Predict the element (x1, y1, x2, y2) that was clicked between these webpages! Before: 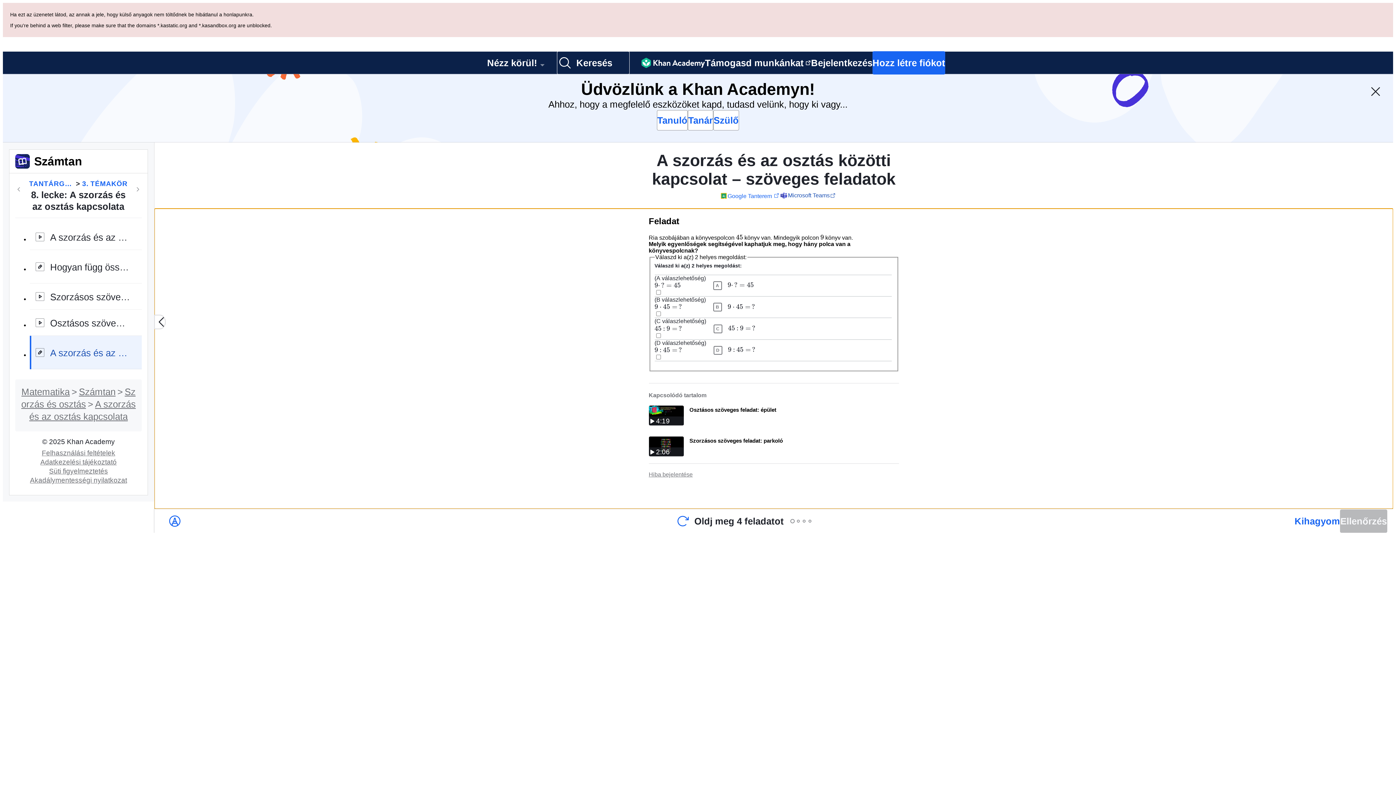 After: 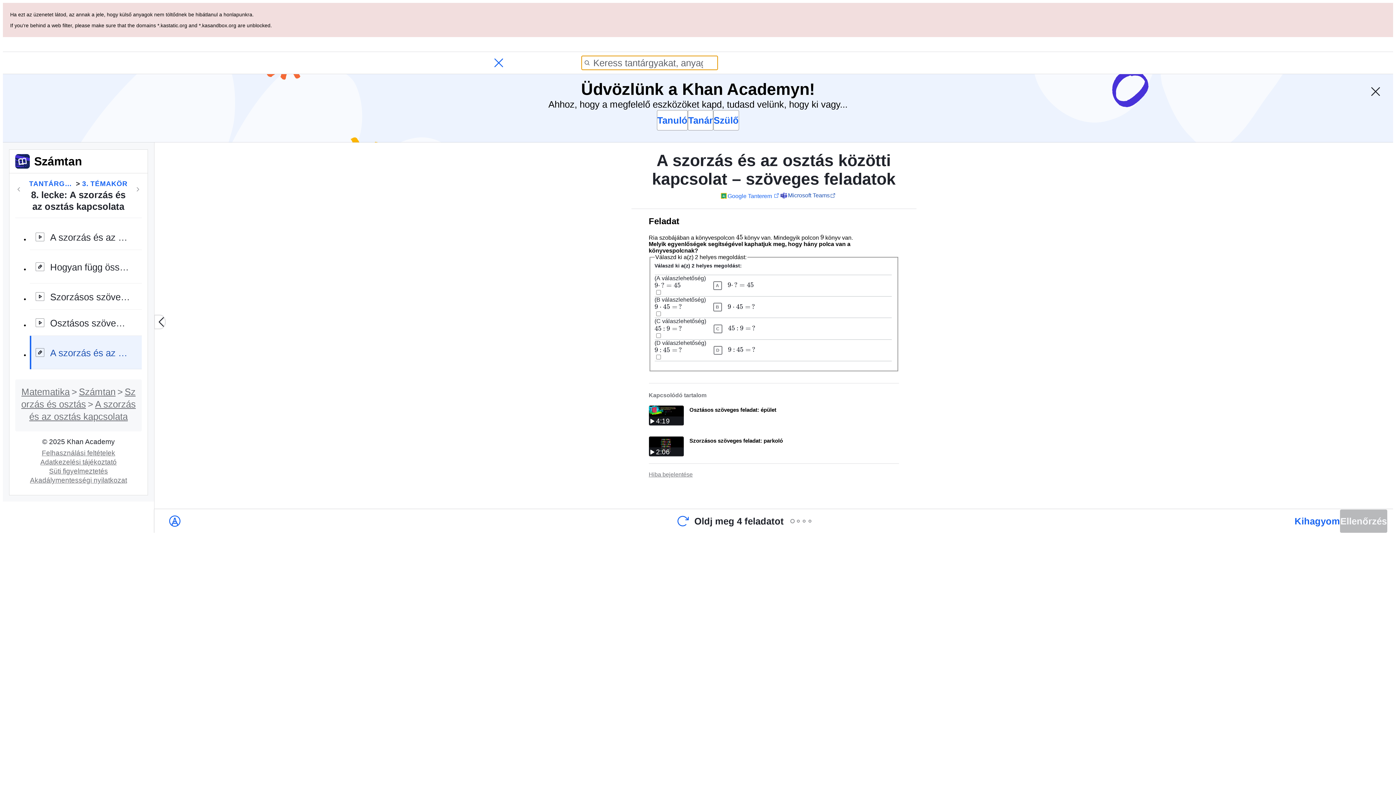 Action: label: Keress tantárgyakat, anyagrészeket, tudásterületeket és videókat! bbox: (557, 51, 629, 74)